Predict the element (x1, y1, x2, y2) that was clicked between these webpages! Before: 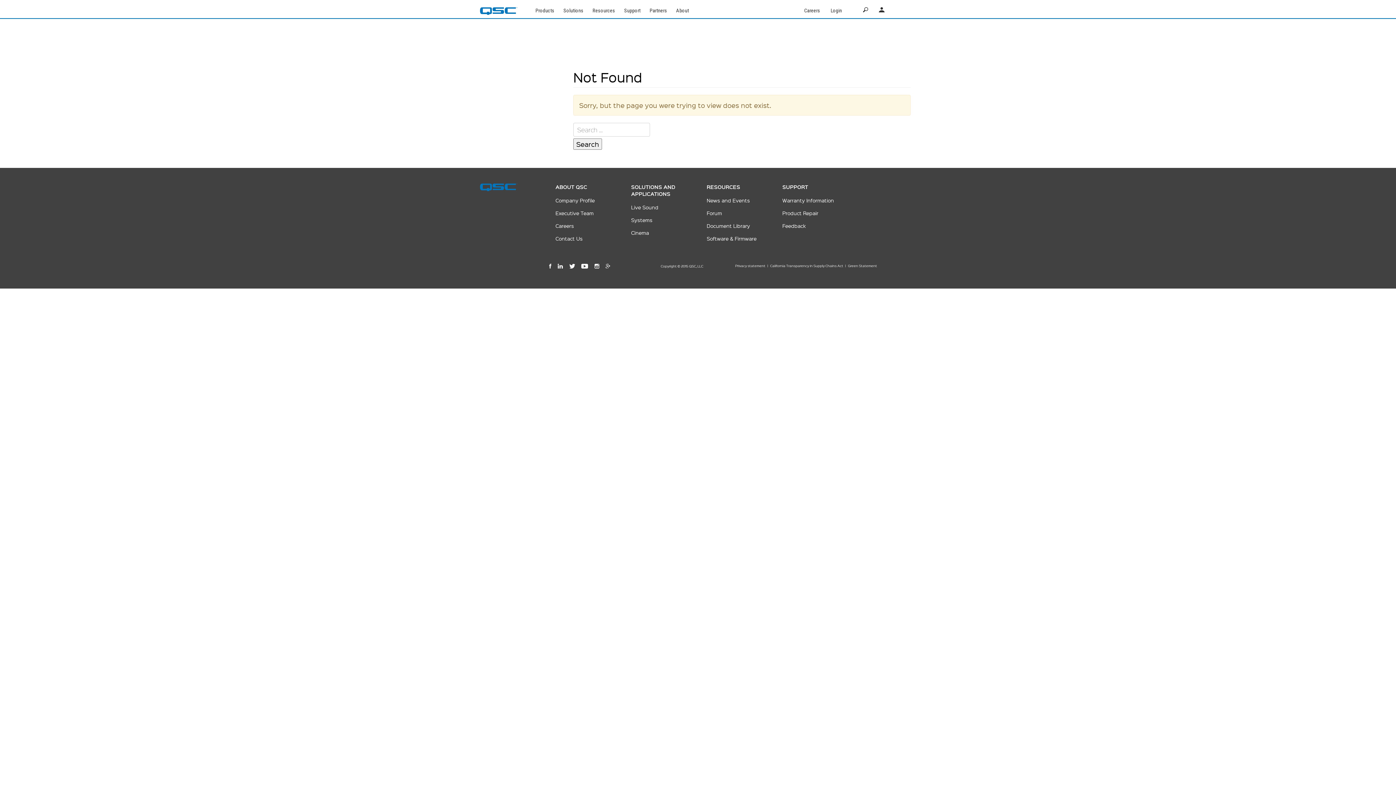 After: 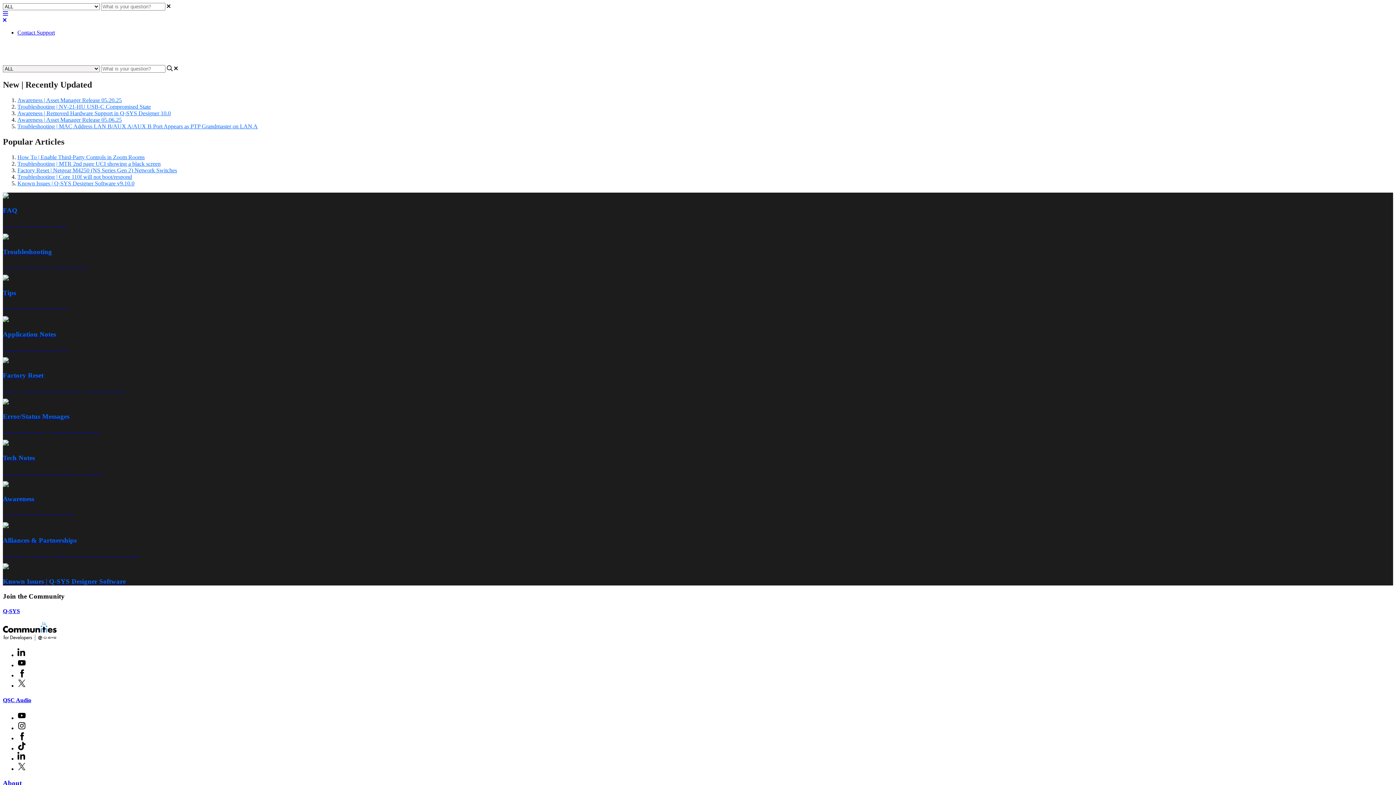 Action: bbox: (624, 7, 640, 13) label: Support